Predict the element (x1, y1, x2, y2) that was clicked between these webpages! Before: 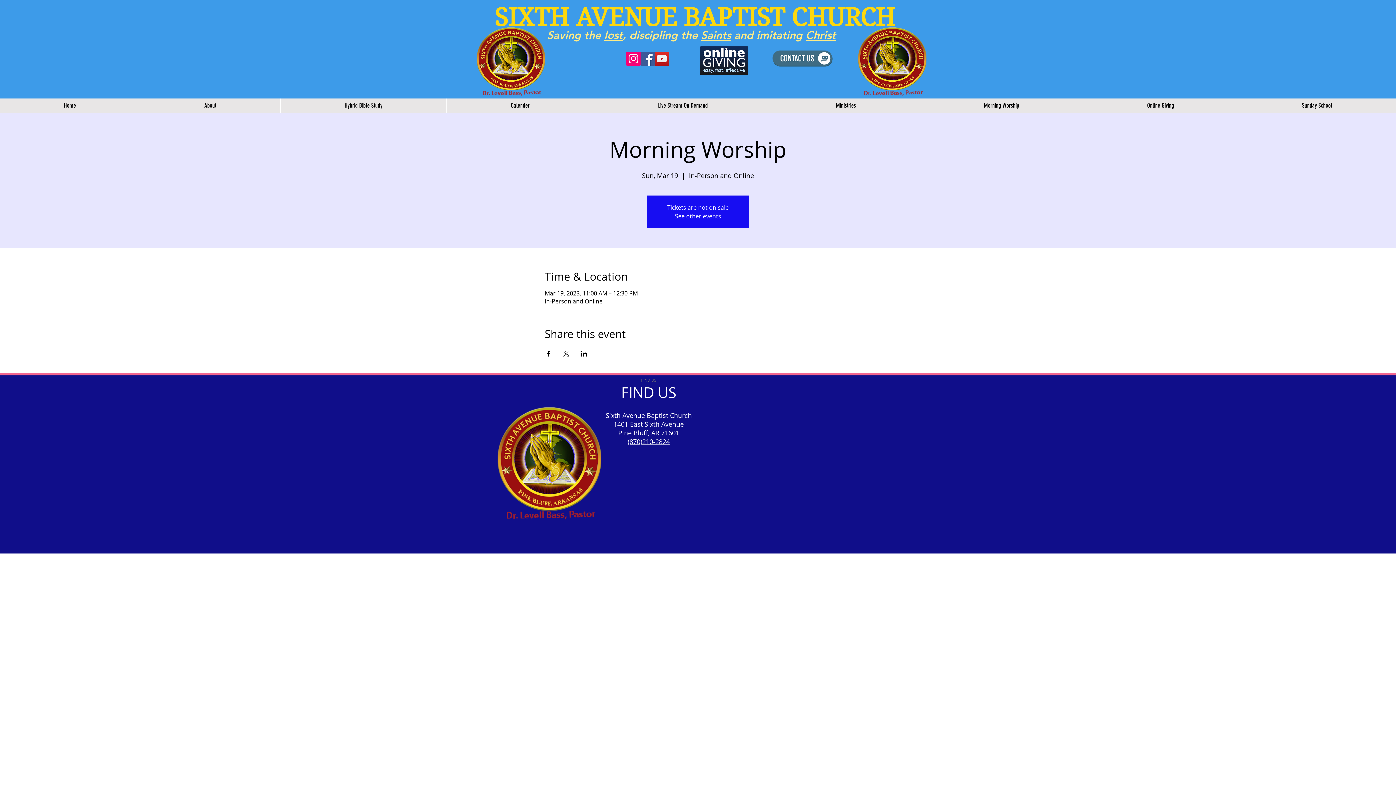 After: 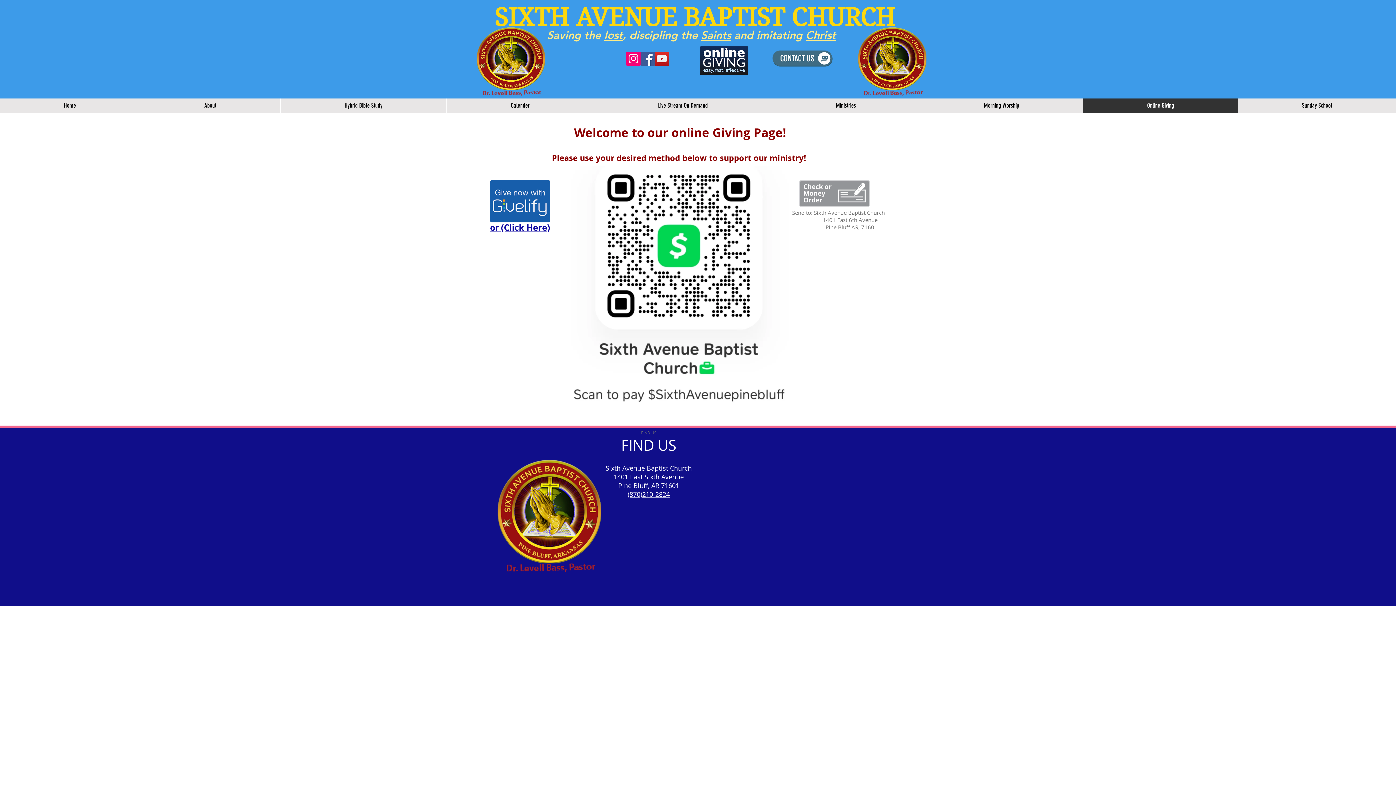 Action: bbox: (700, 46, 748, 75)